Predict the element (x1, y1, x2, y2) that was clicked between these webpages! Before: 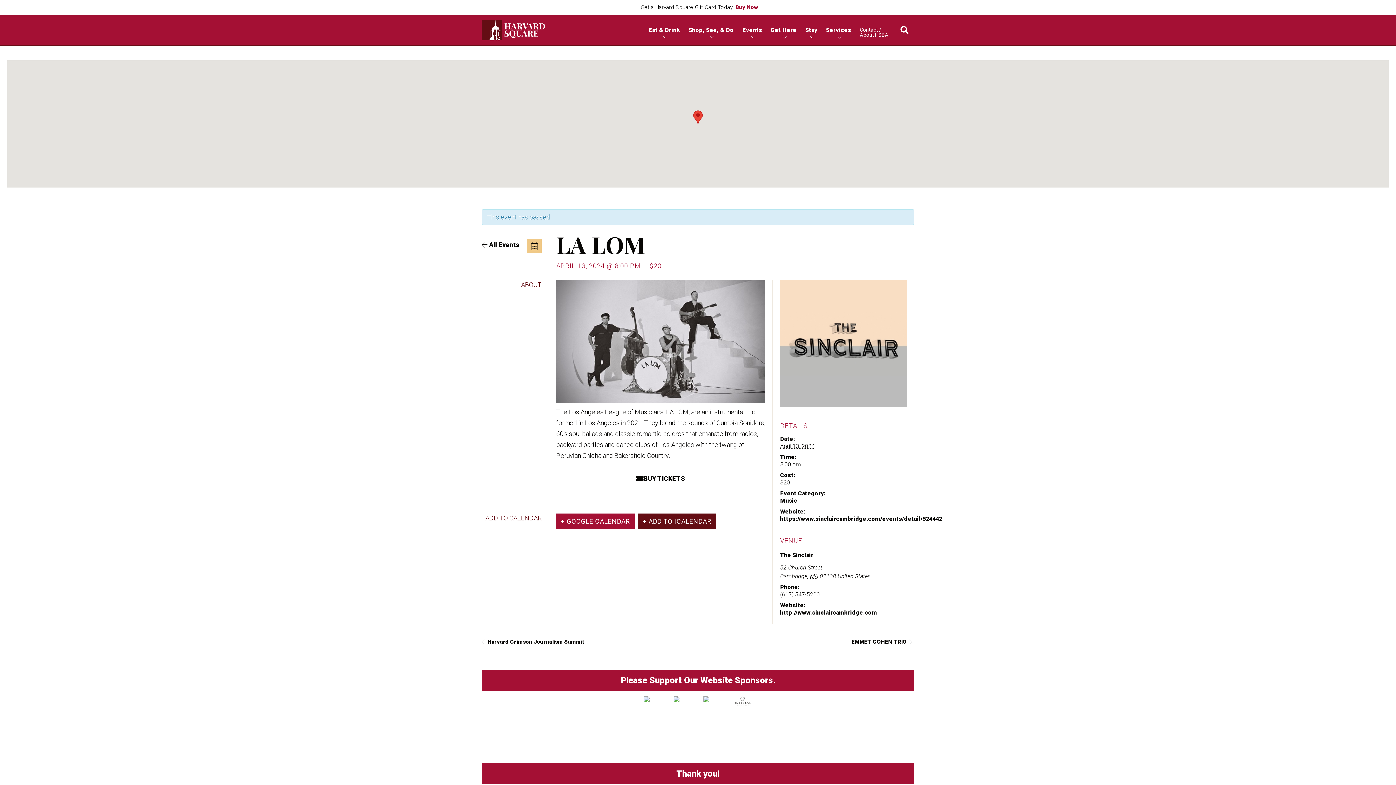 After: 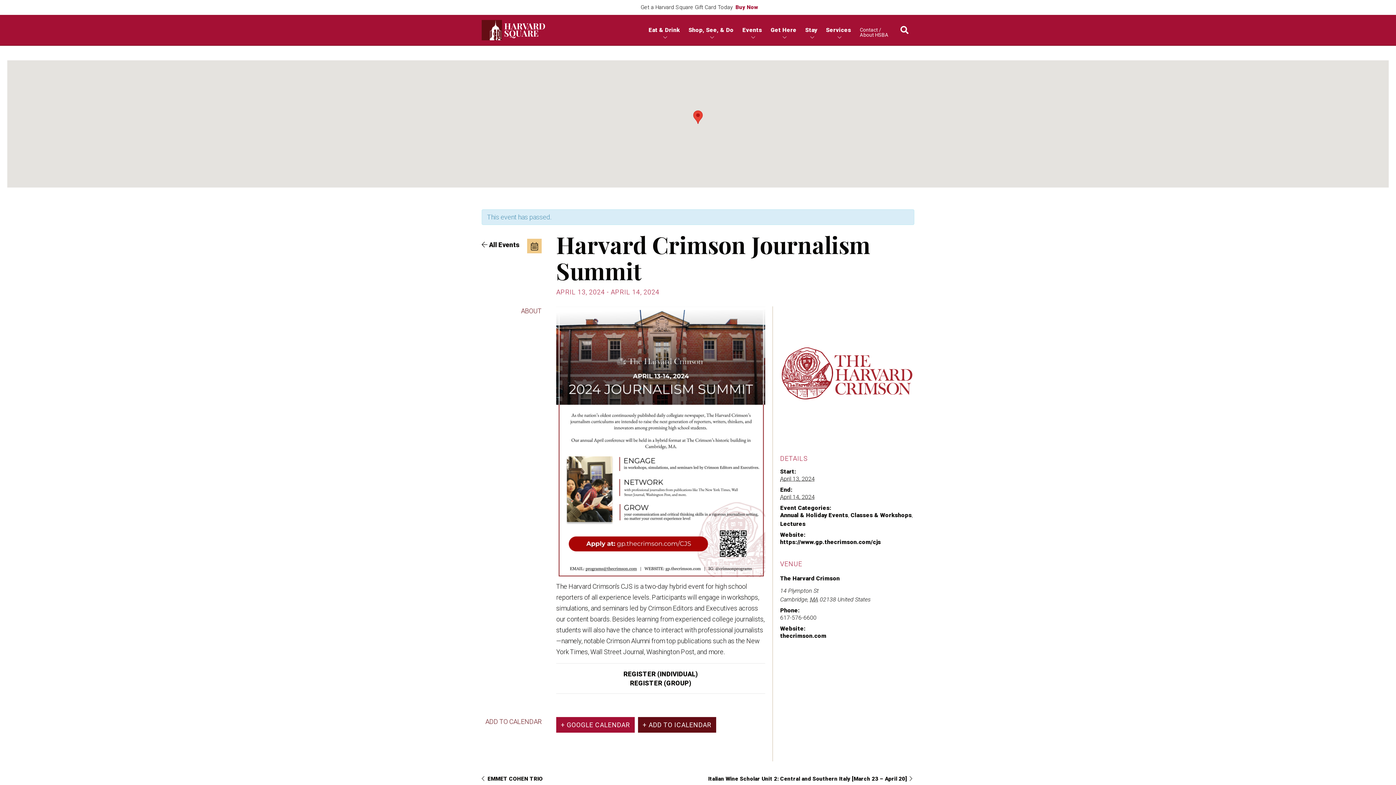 Action: bbox: (481, 638, 584, 645) label:   Harvard Crimson Journalism Summit